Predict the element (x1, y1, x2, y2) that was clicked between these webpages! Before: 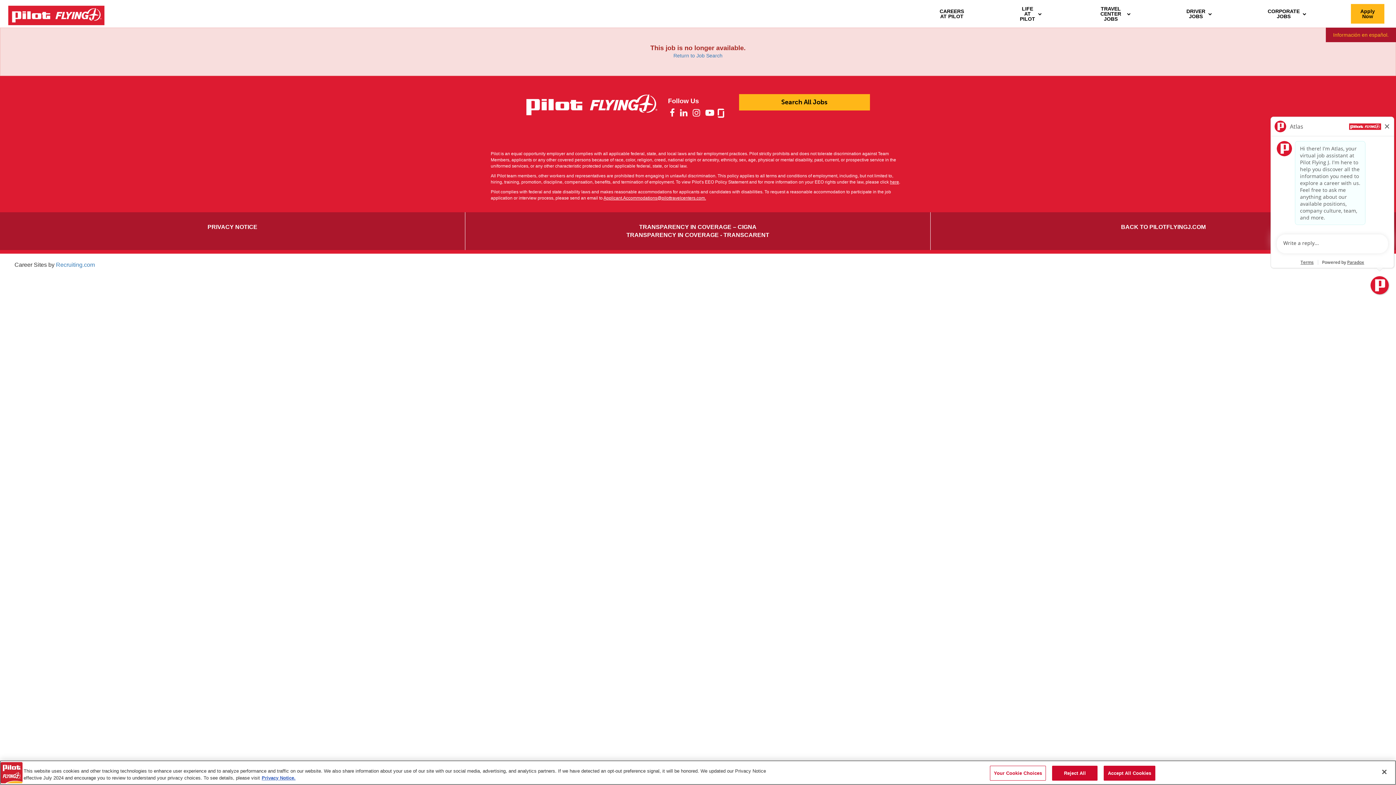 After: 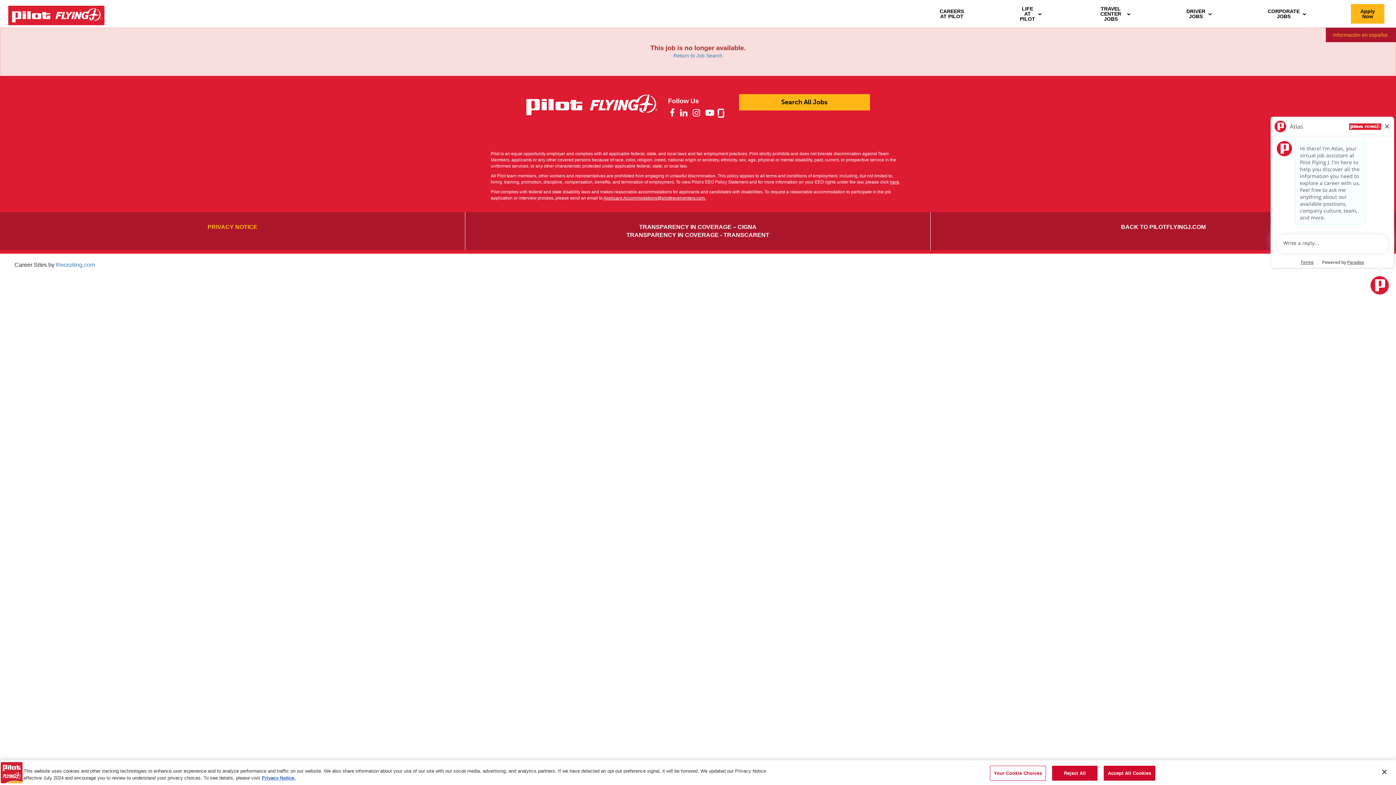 Action: label: PRIVACY NOTICE bbox: (207, 223, 257, 230)